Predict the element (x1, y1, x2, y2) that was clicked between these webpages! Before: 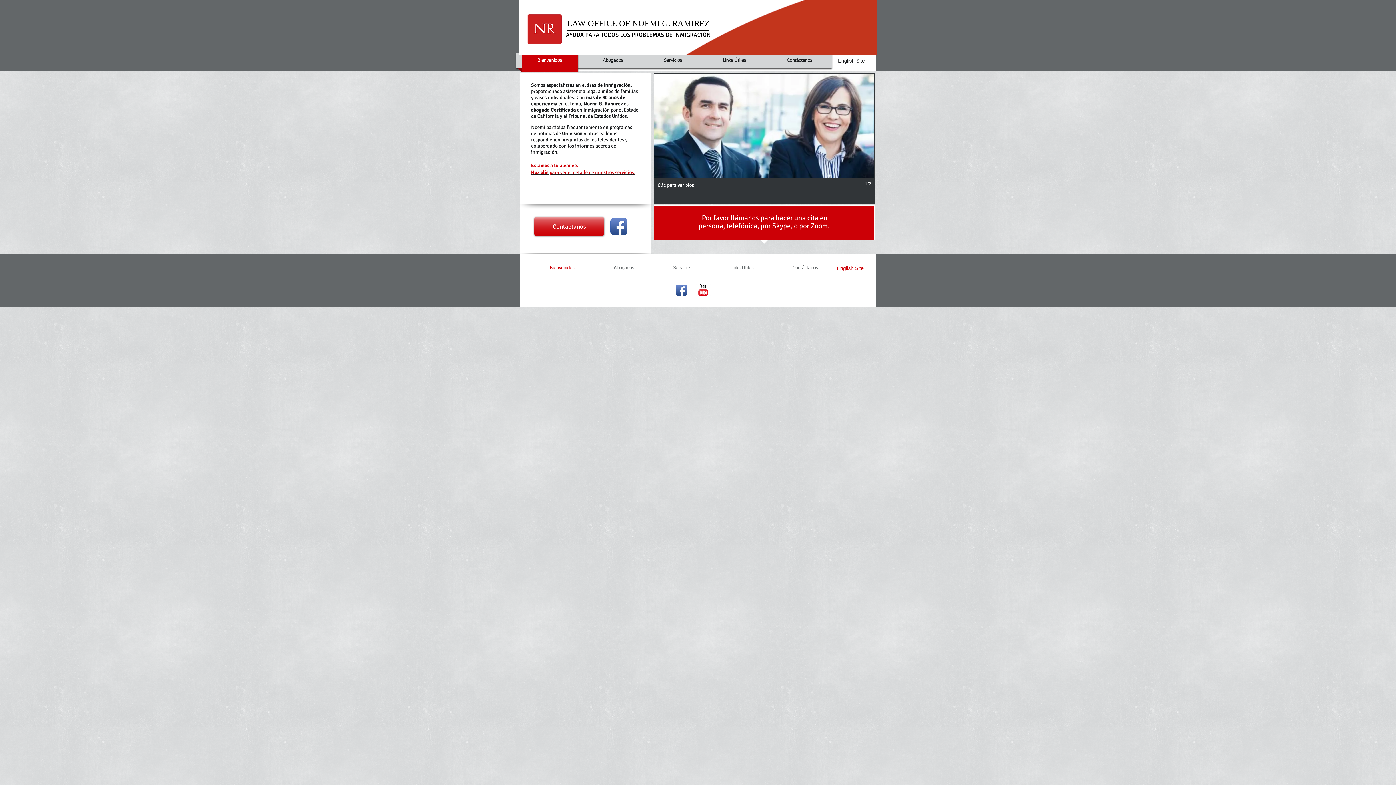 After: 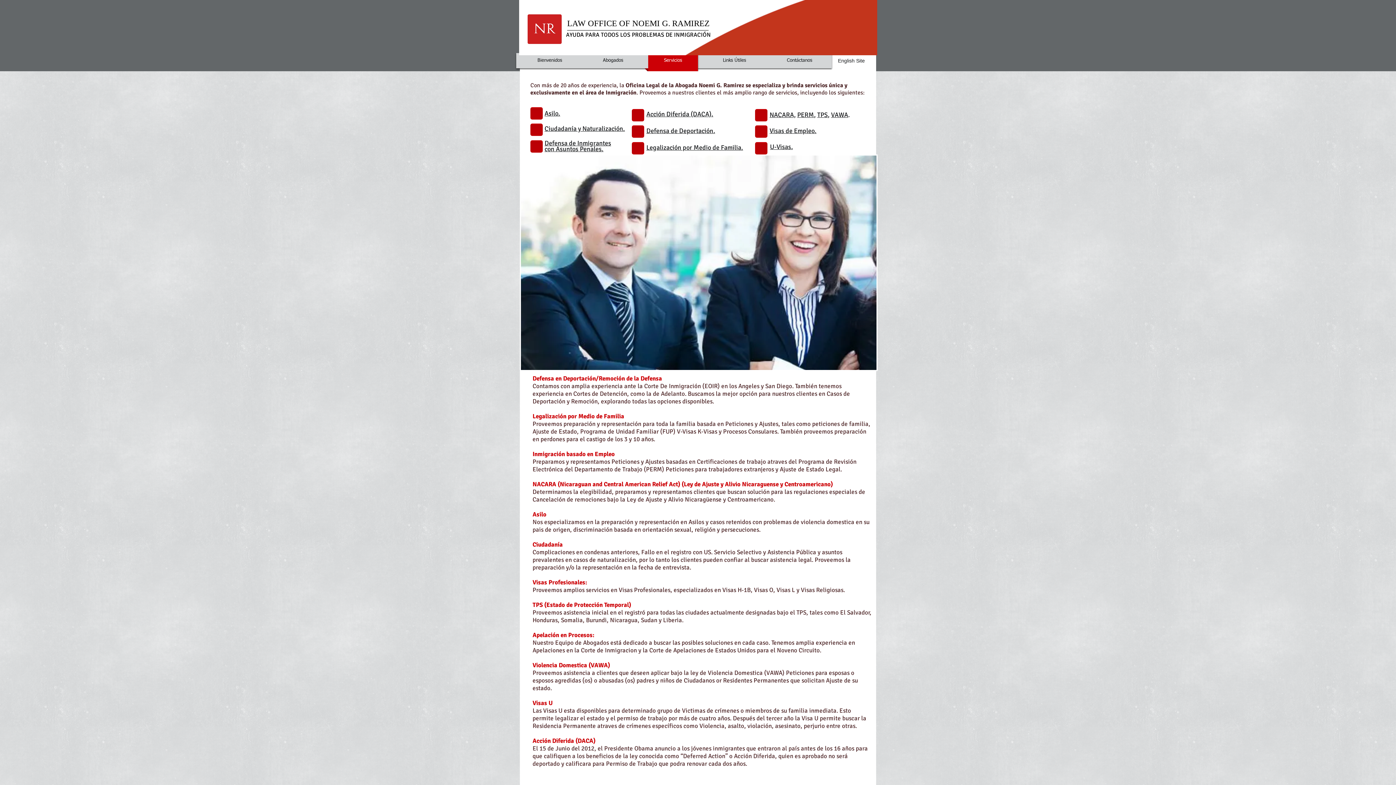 Action: bbox: (531, 169, 635, 175) label: Haz clic para ver el detalle de nuestros servicios.